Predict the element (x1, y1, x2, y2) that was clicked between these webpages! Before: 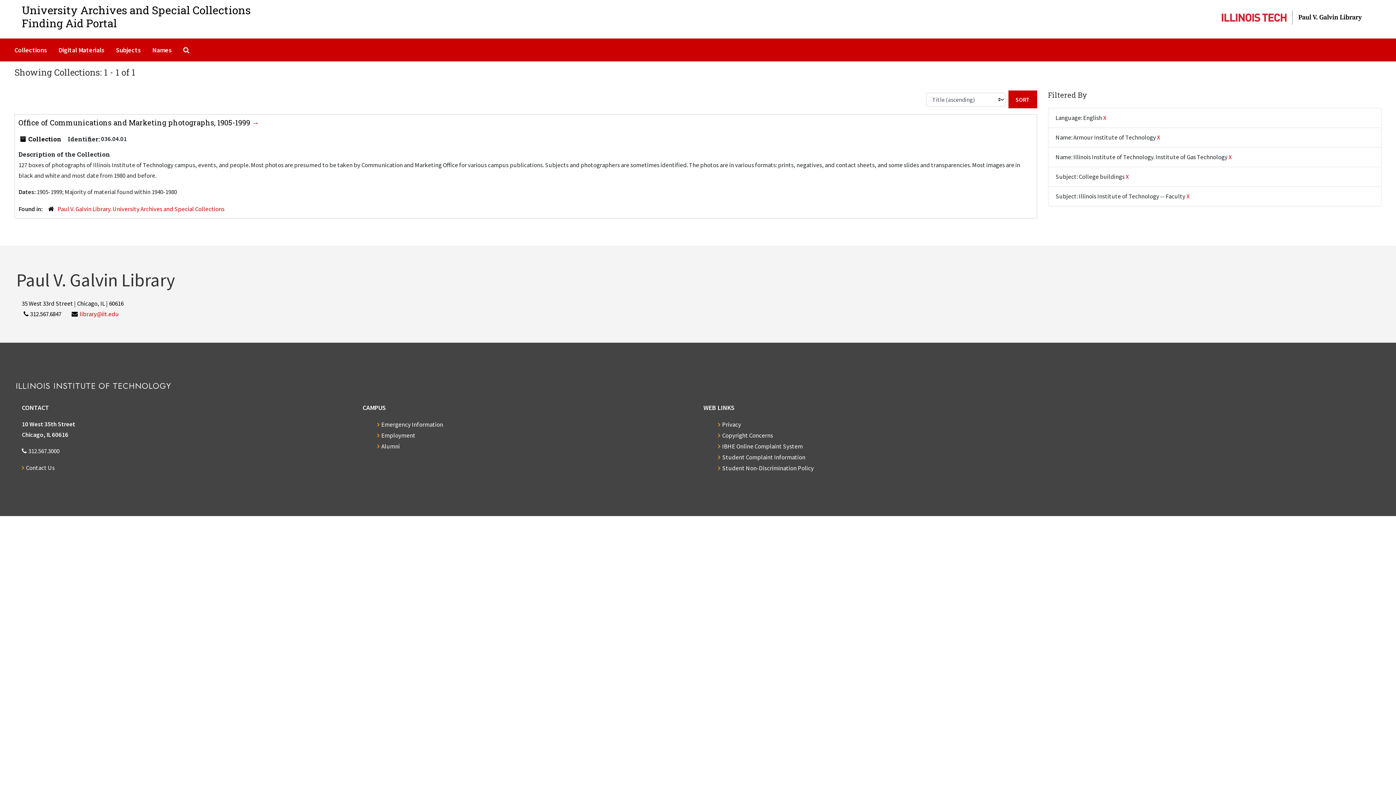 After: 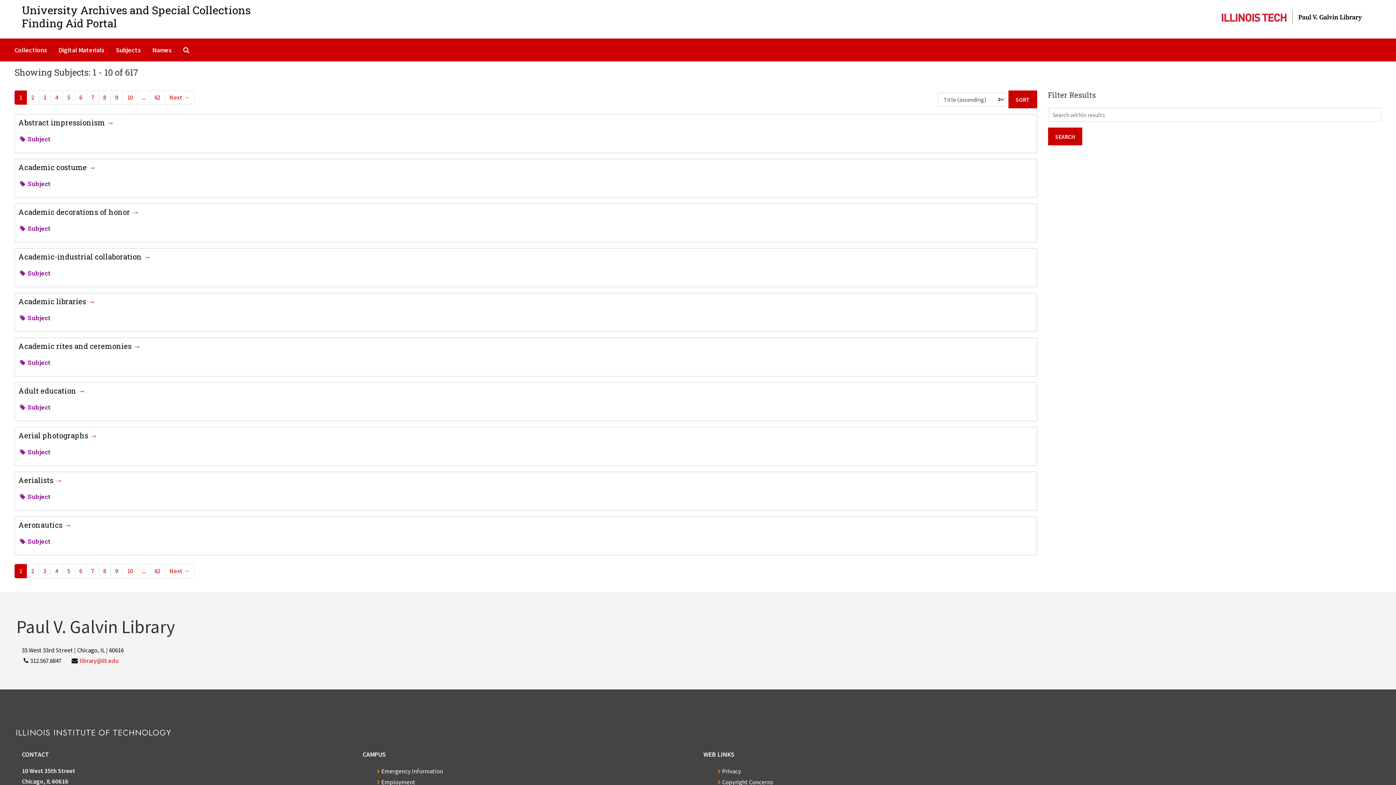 Action: label: Subjects bbox: (113, 41, 143, 58)